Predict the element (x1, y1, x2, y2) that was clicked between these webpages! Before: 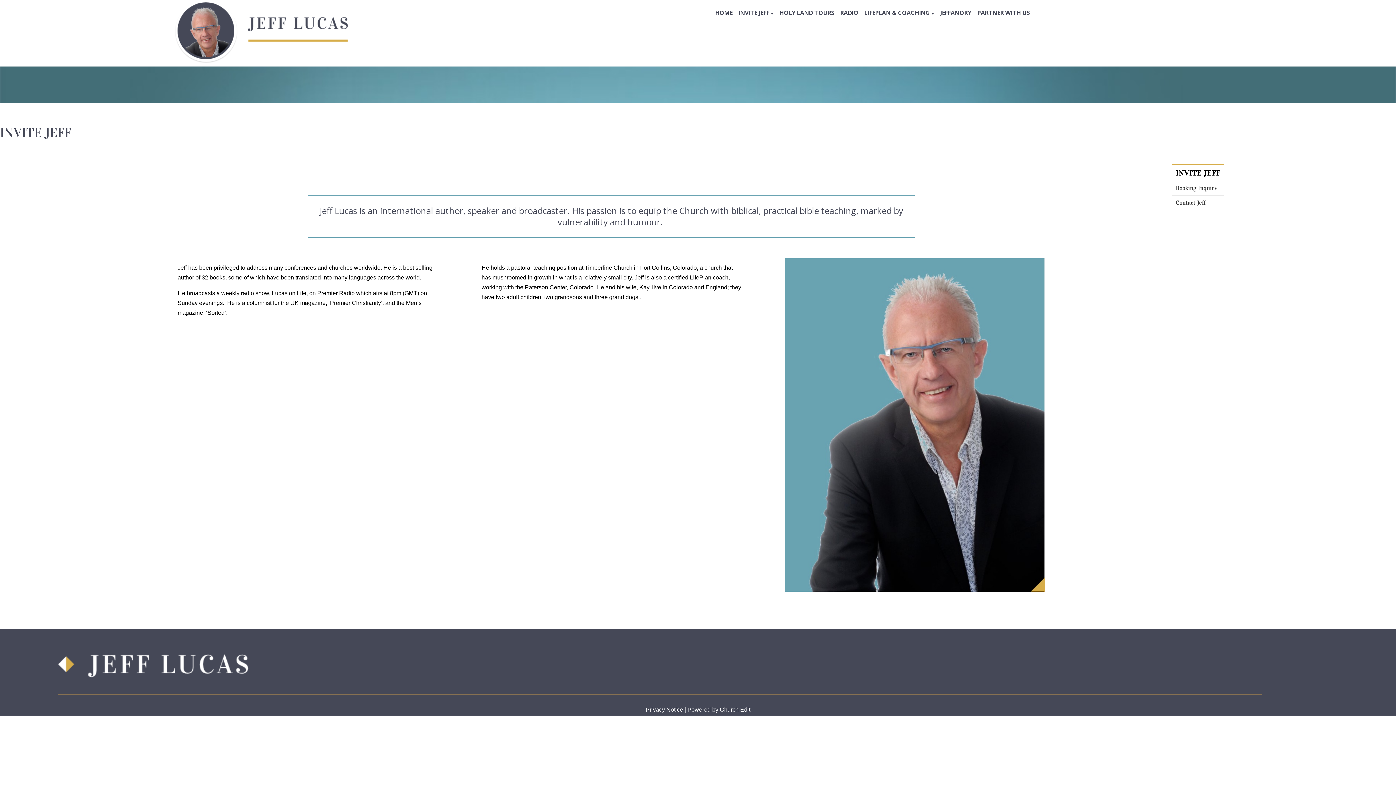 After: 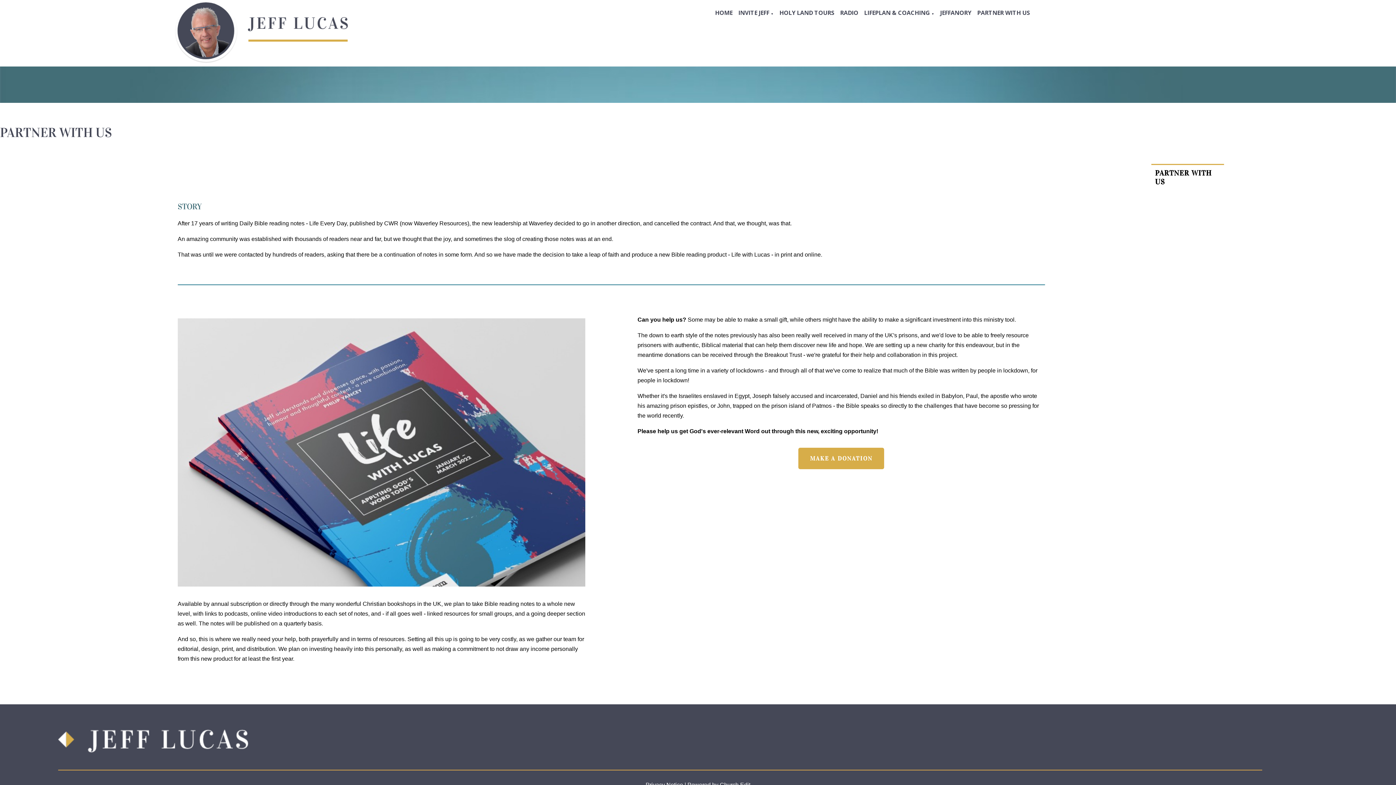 Action: bbox: (977, 8, 1030, 16) label: PARTNER WITH US